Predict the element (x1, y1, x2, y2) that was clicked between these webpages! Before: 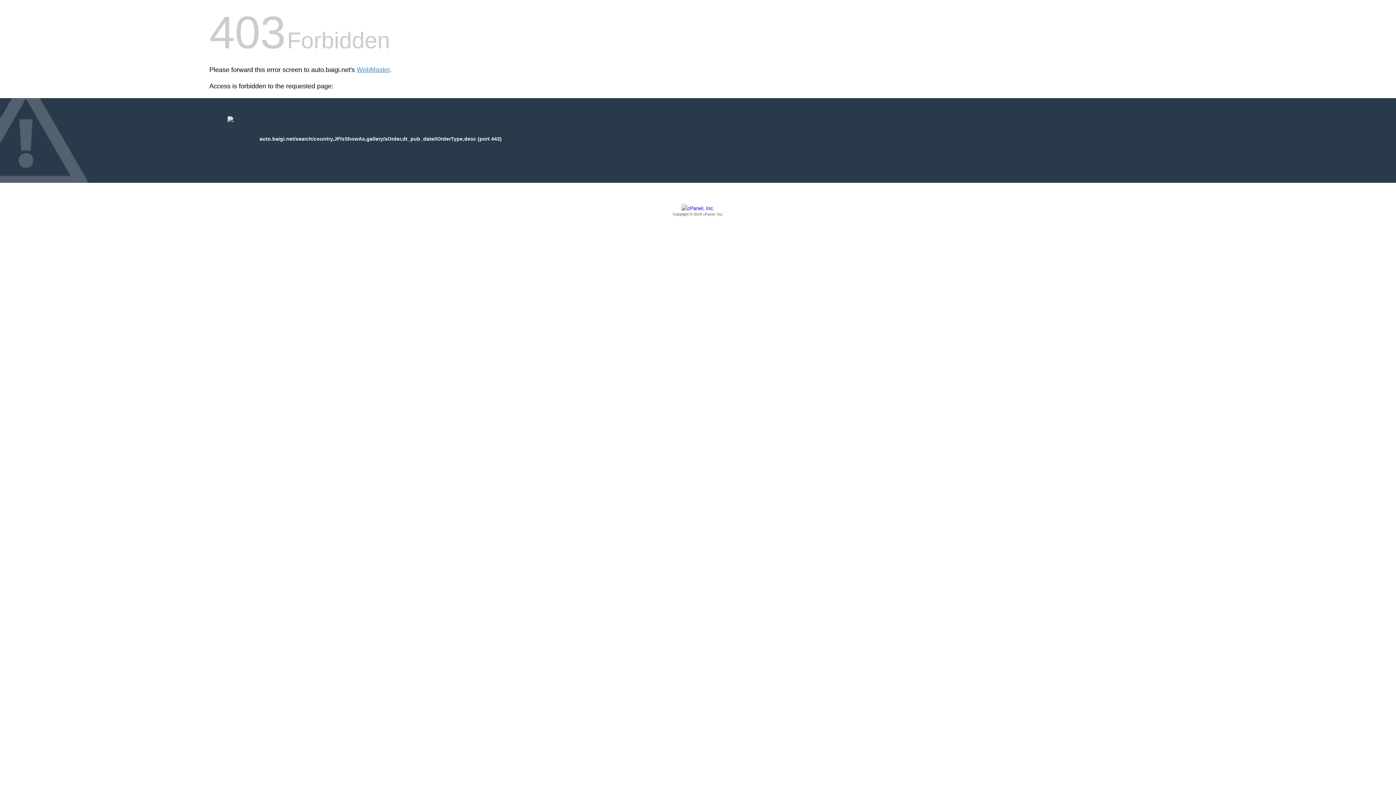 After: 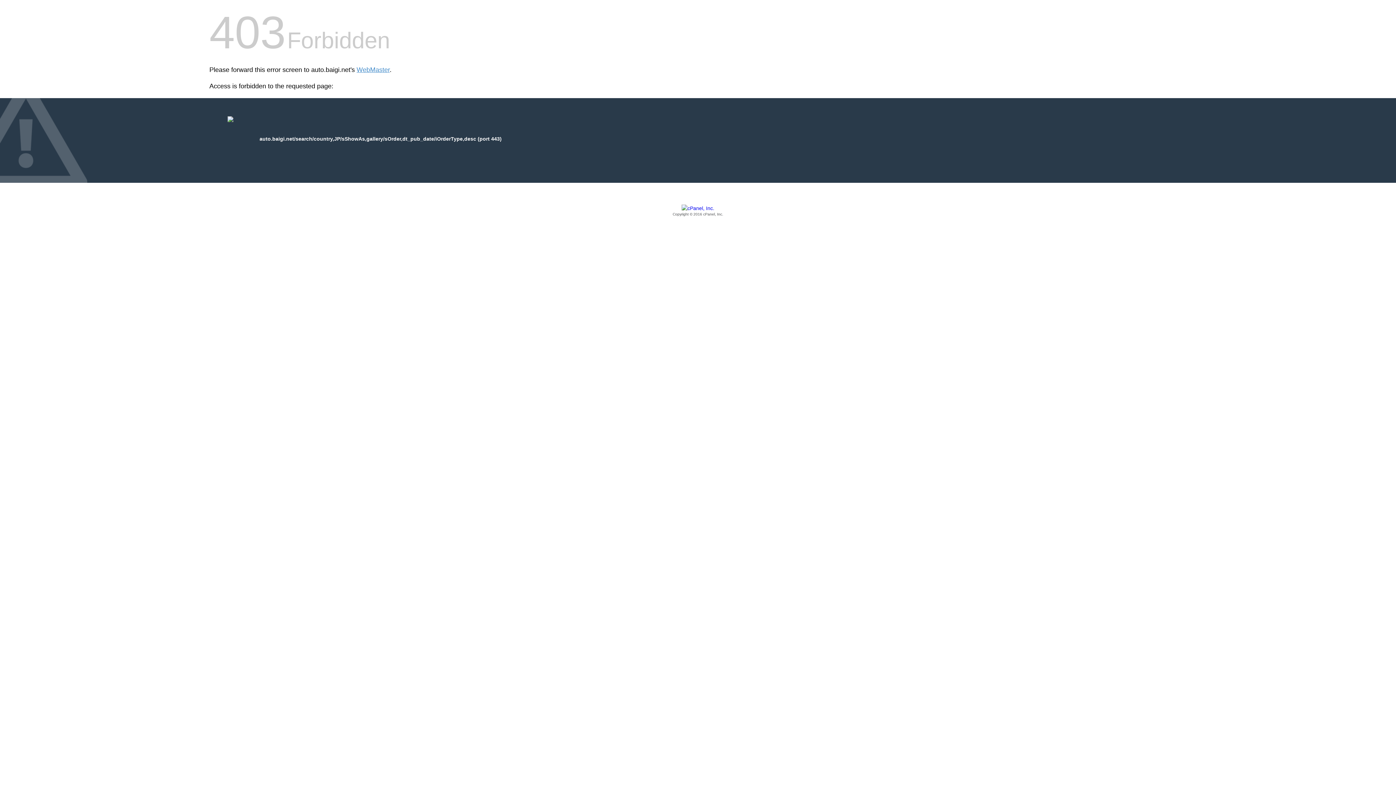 Action: label: Copyright © 2016 cPanel, Inc. bbox: (209, 205, 1186, 217)